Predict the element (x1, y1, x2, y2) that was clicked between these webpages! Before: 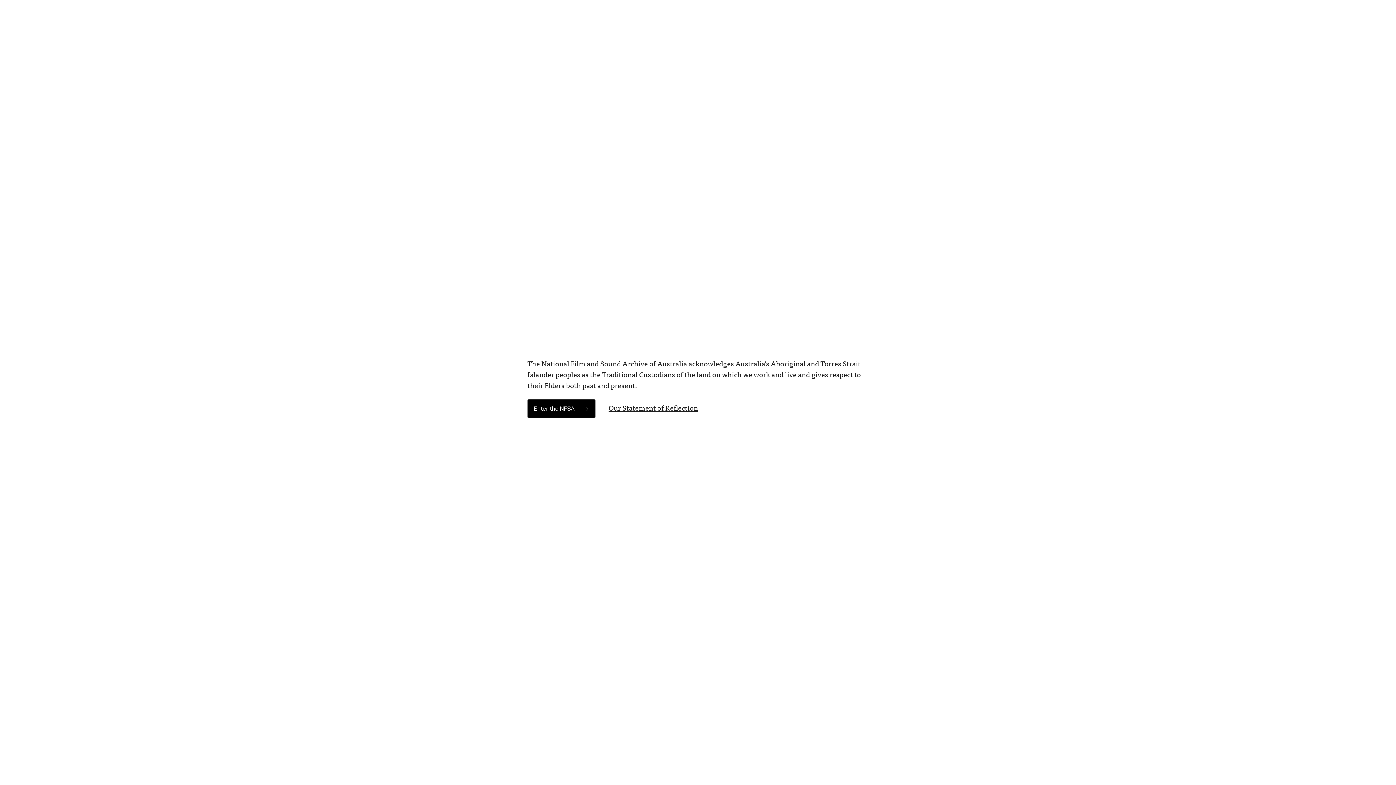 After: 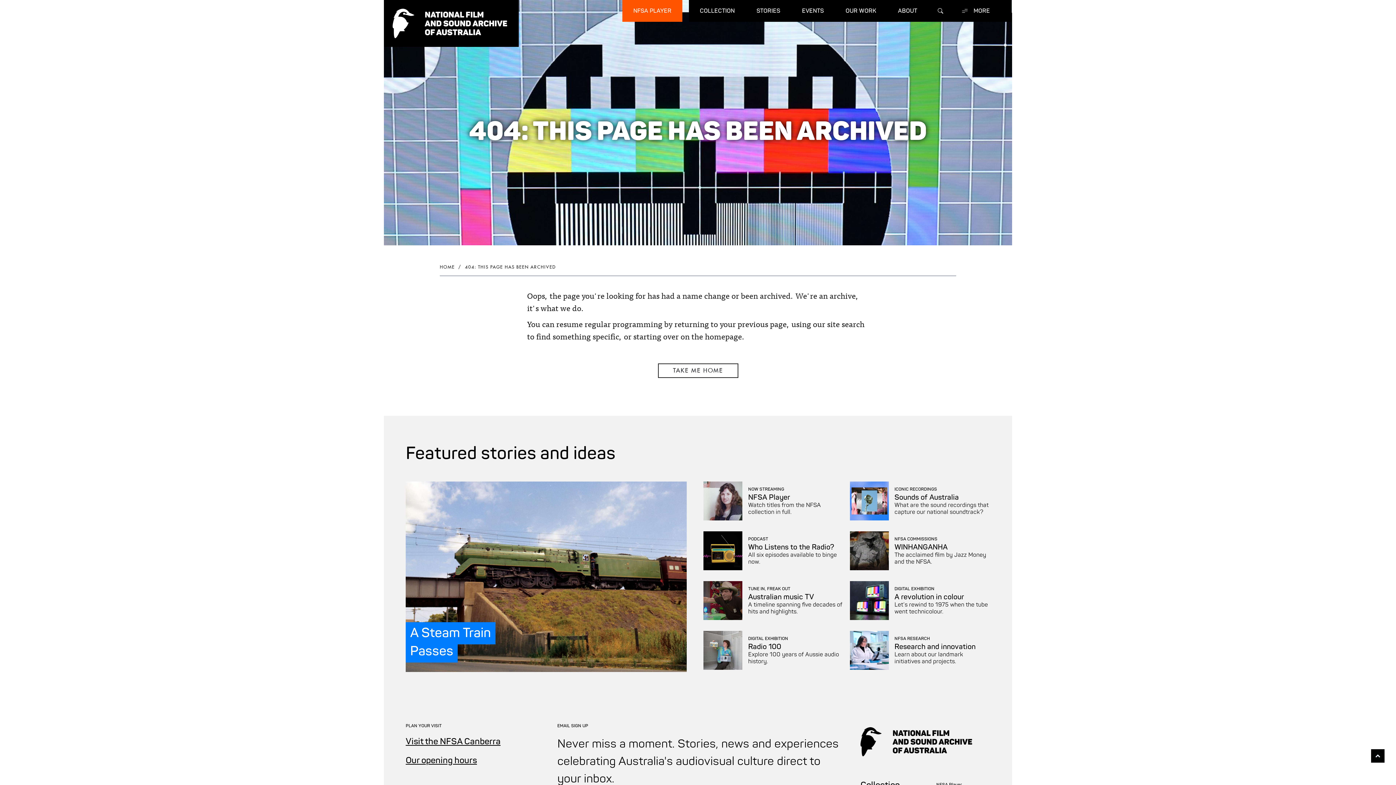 Action: bbox: (527, 399, 595, 418) label: Enter the NFSA